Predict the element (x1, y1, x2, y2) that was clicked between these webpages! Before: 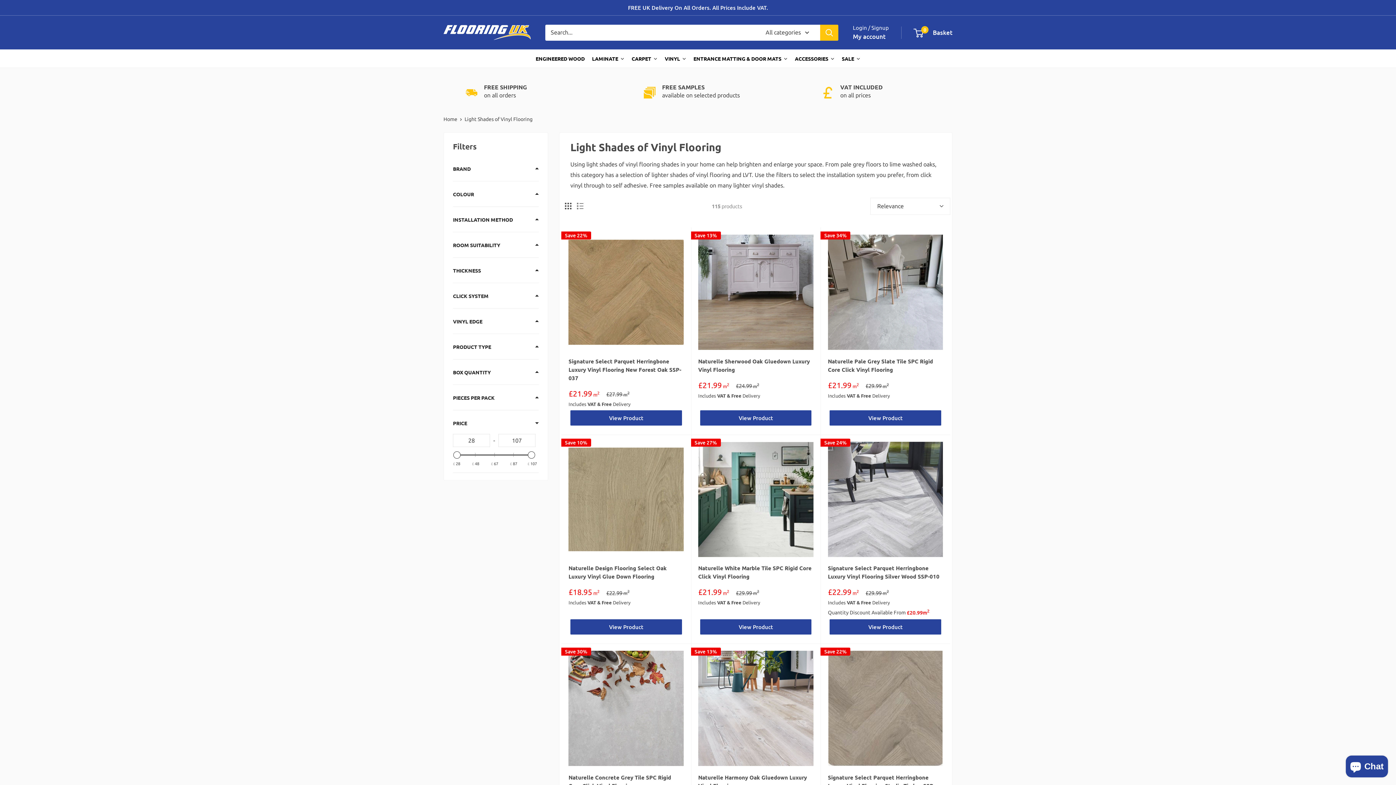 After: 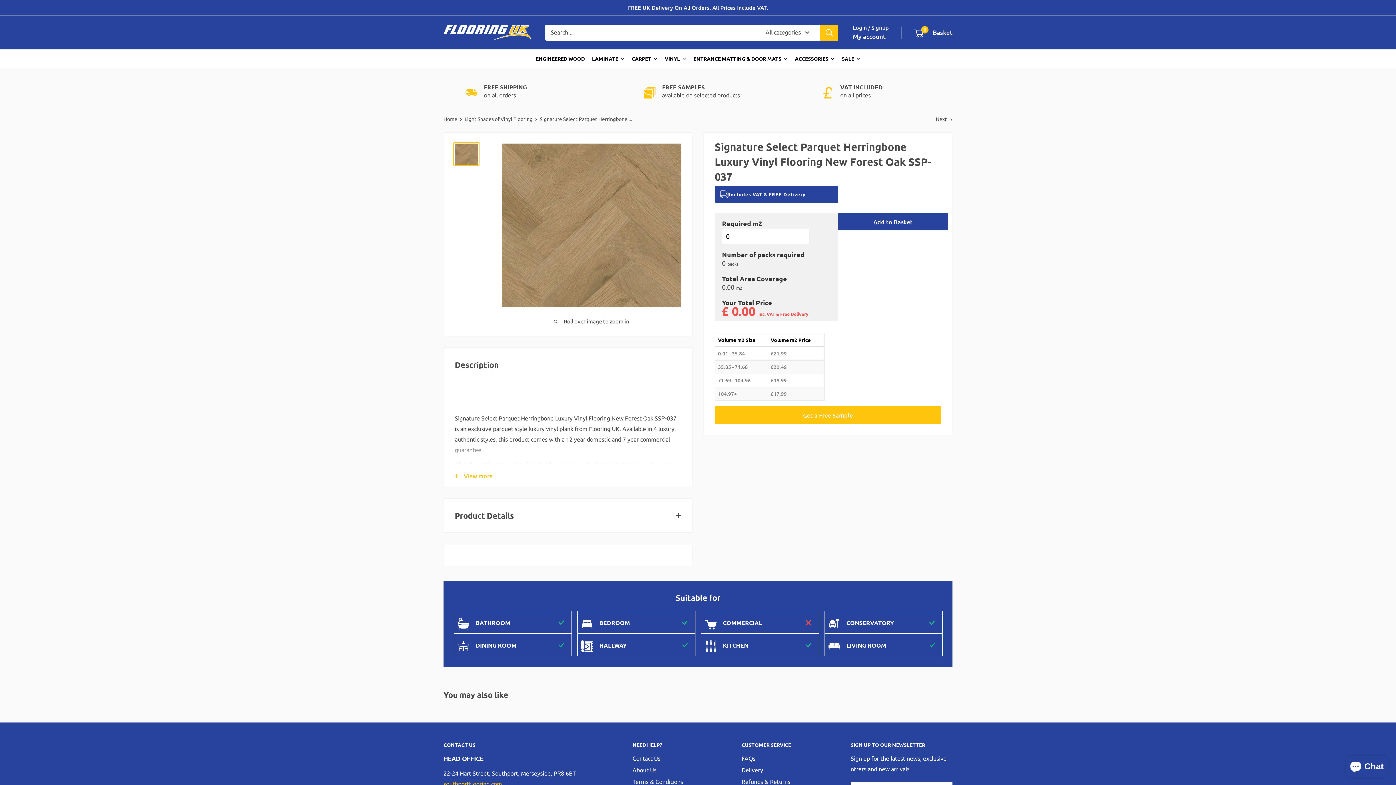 Action: bbox: (568, 234, 683, 350)